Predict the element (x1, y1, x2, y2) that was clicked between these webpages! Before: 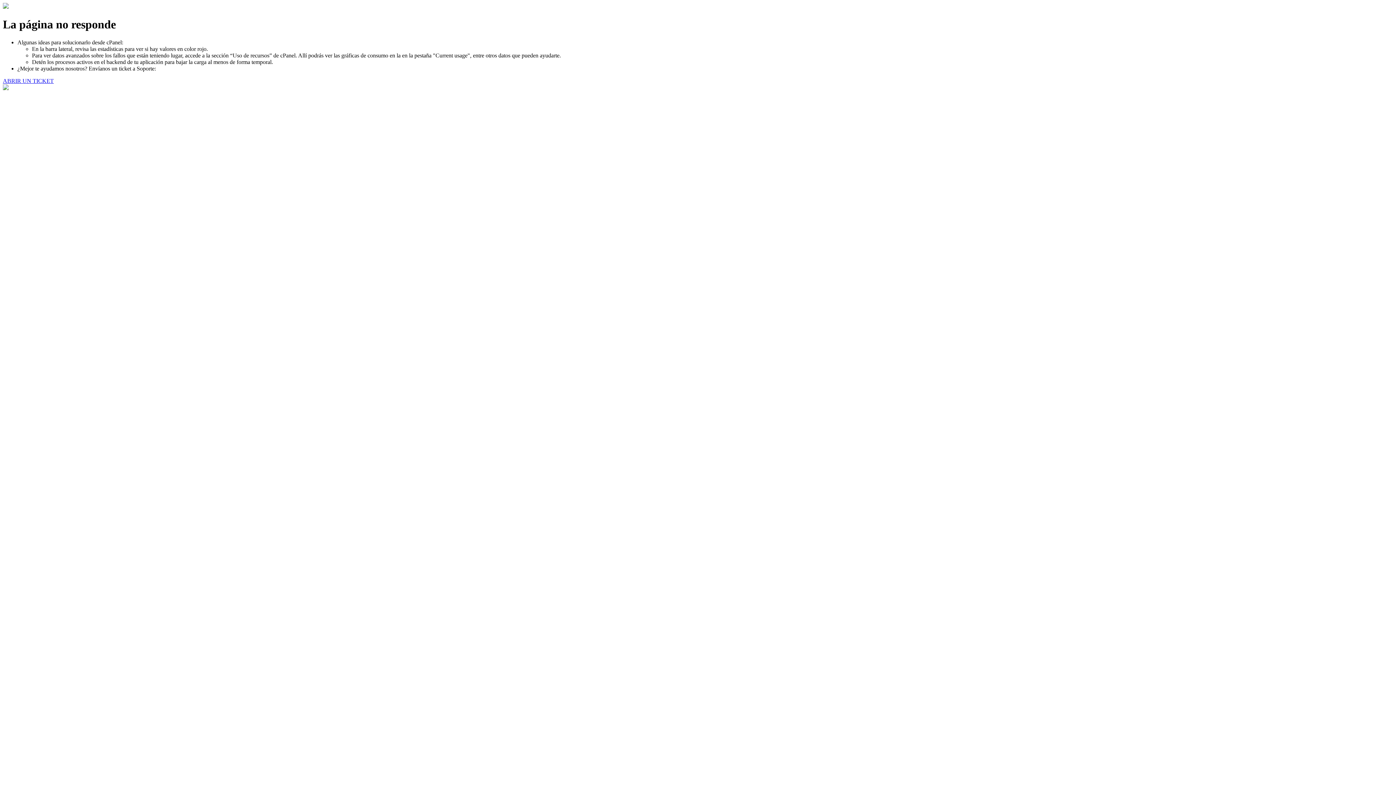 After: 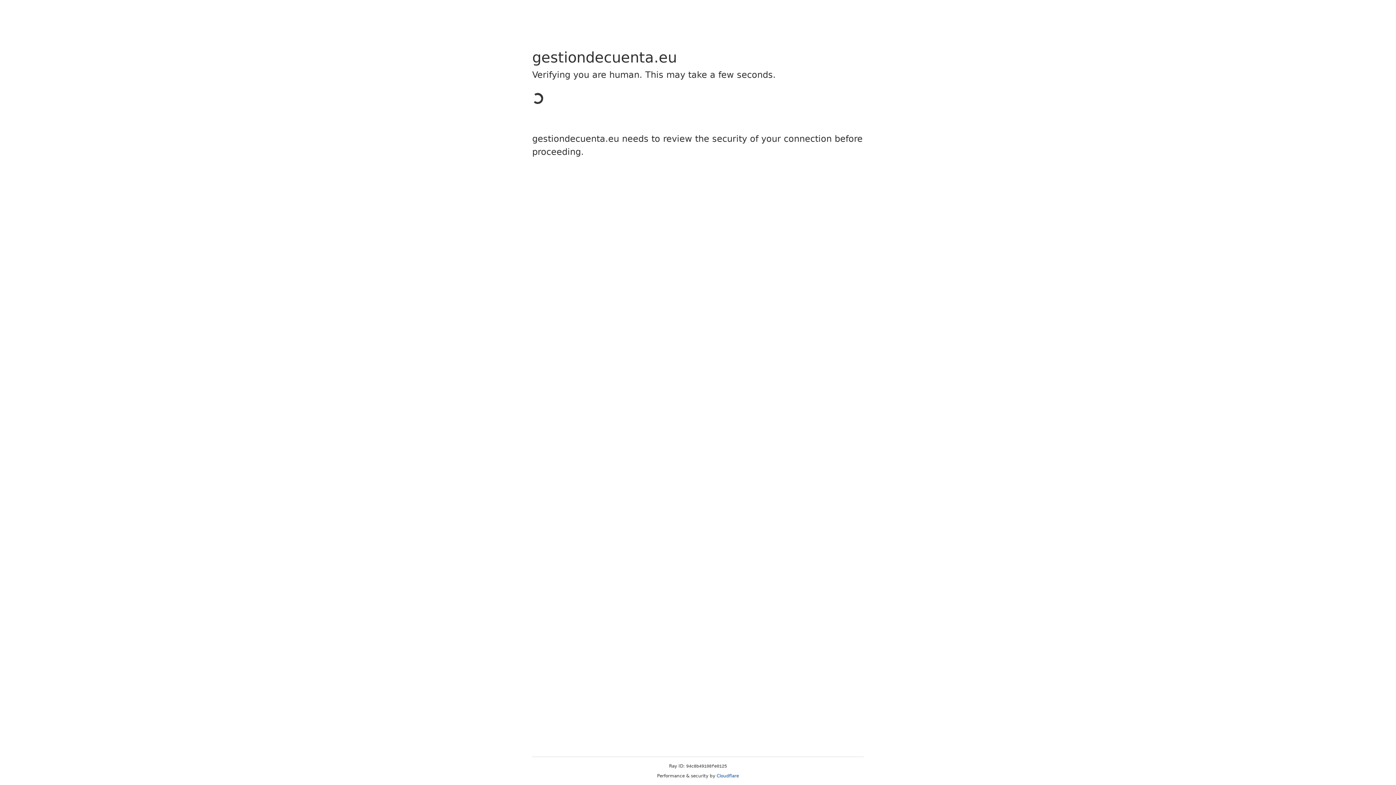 Action: label: ABRIR UN TICKET bbox: (2, 77, 53, 83)